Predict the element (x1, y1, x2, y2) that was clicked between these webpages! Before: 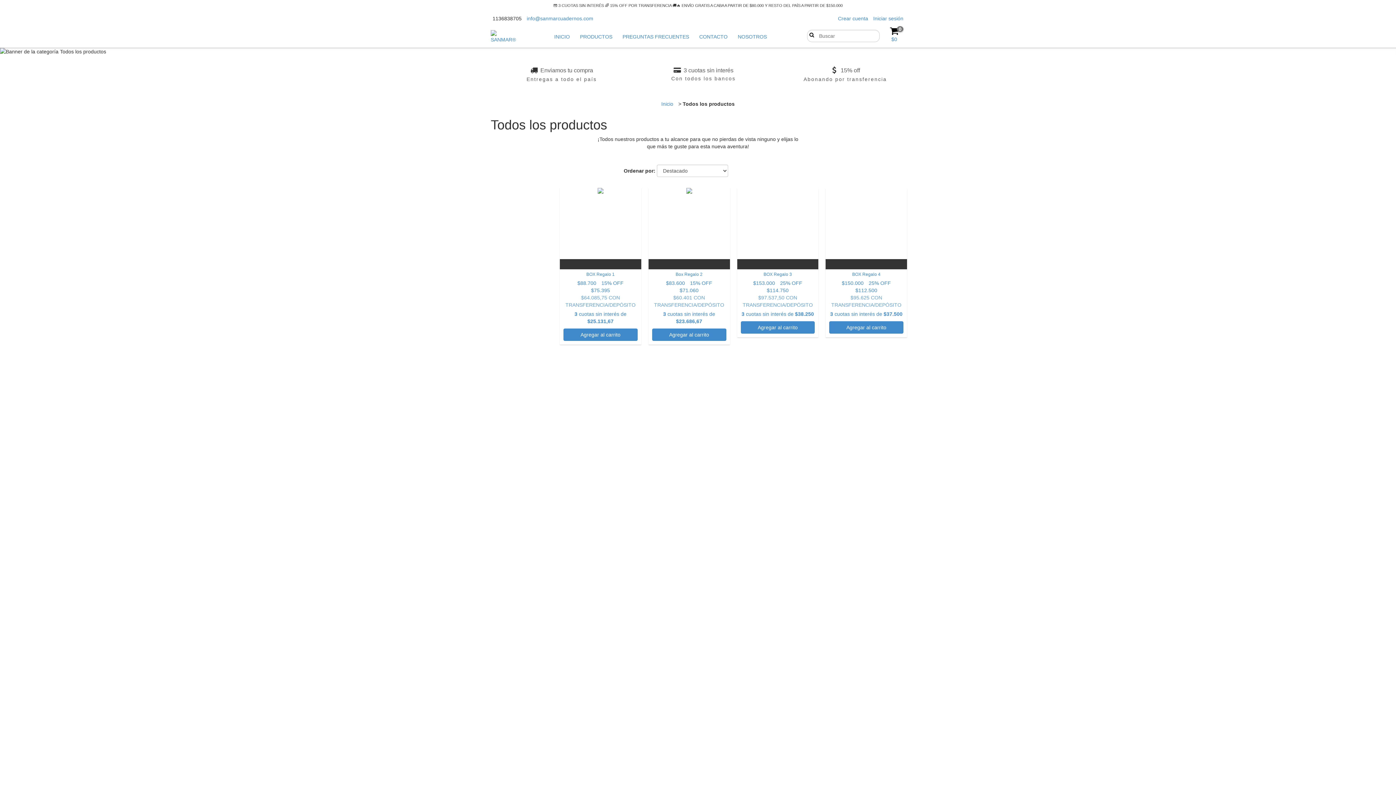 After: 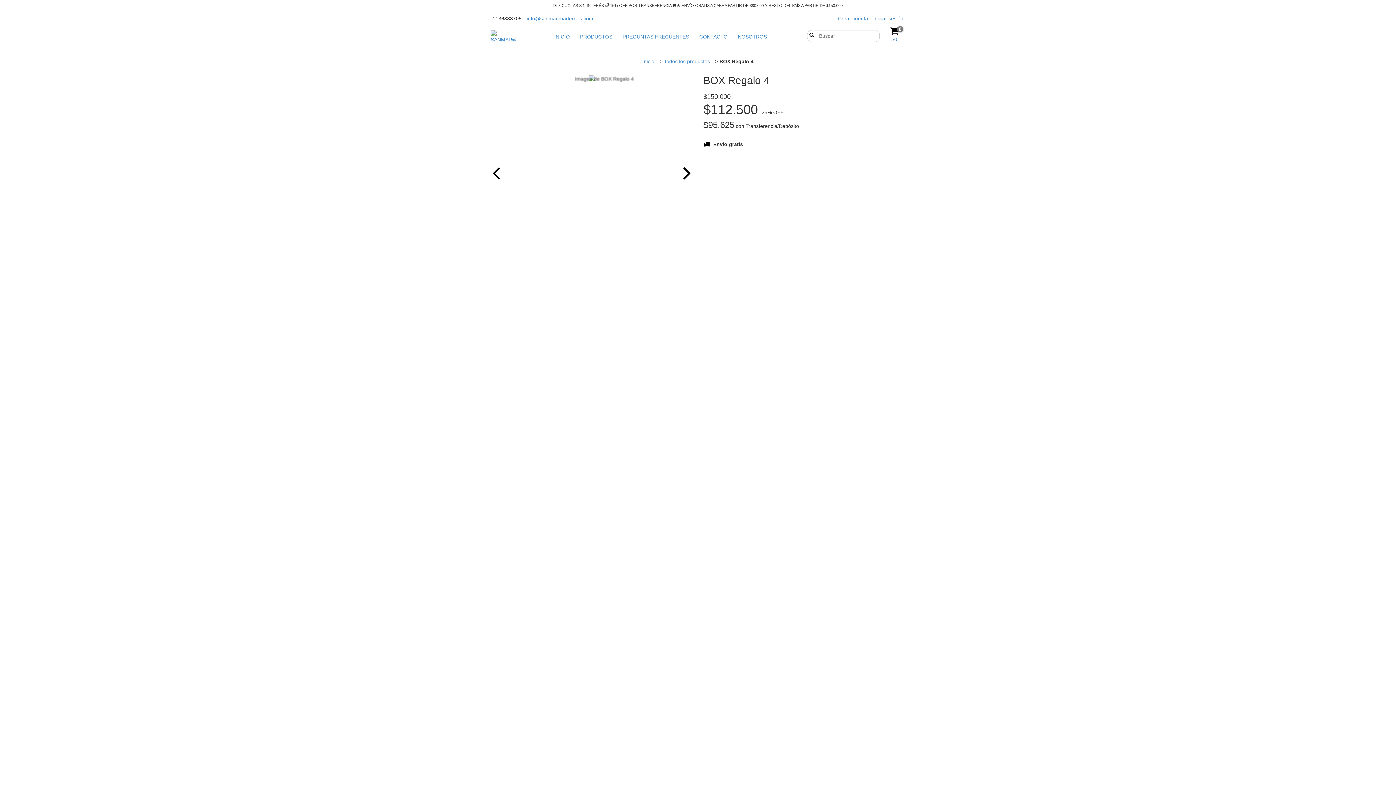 Action: label: BOX Regalo 4 bbox: (829, 271, 903, 317)